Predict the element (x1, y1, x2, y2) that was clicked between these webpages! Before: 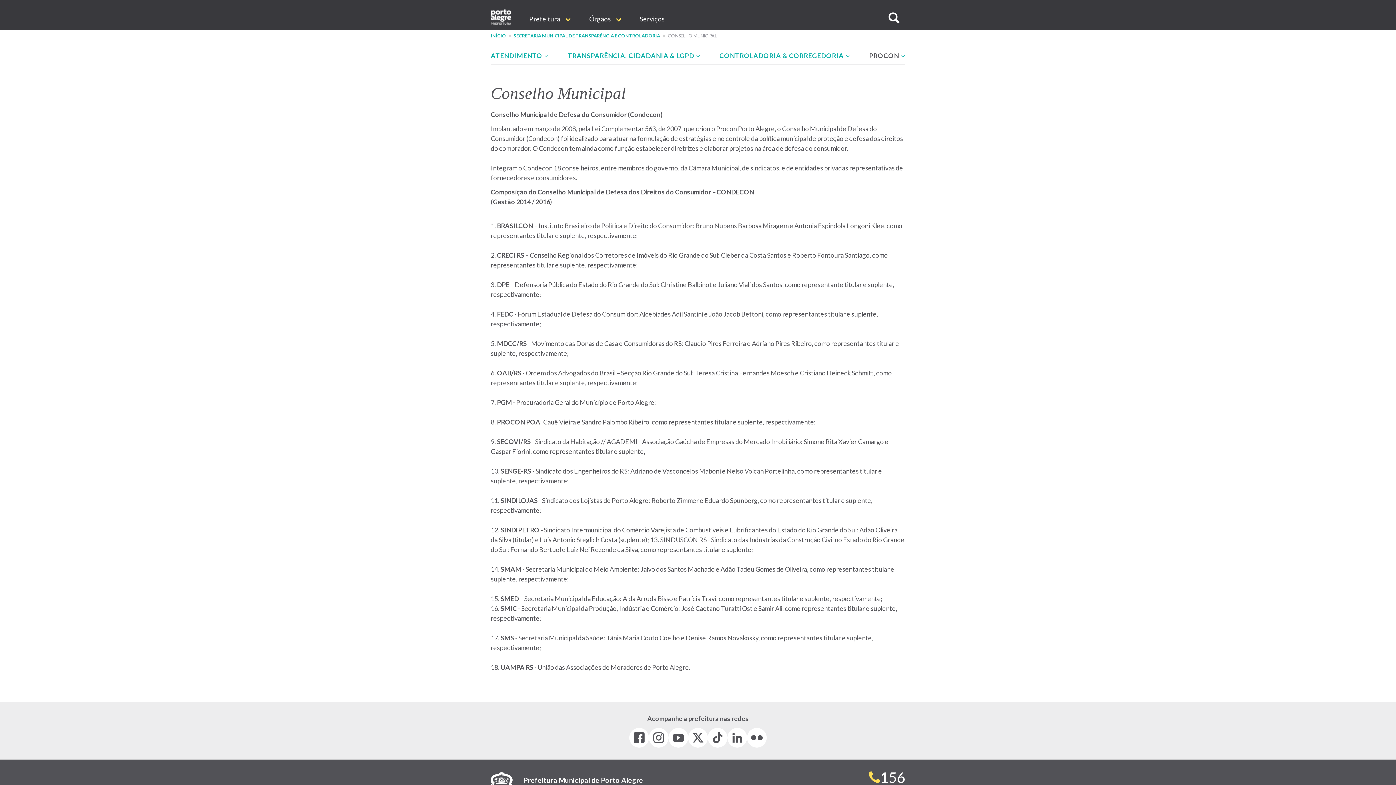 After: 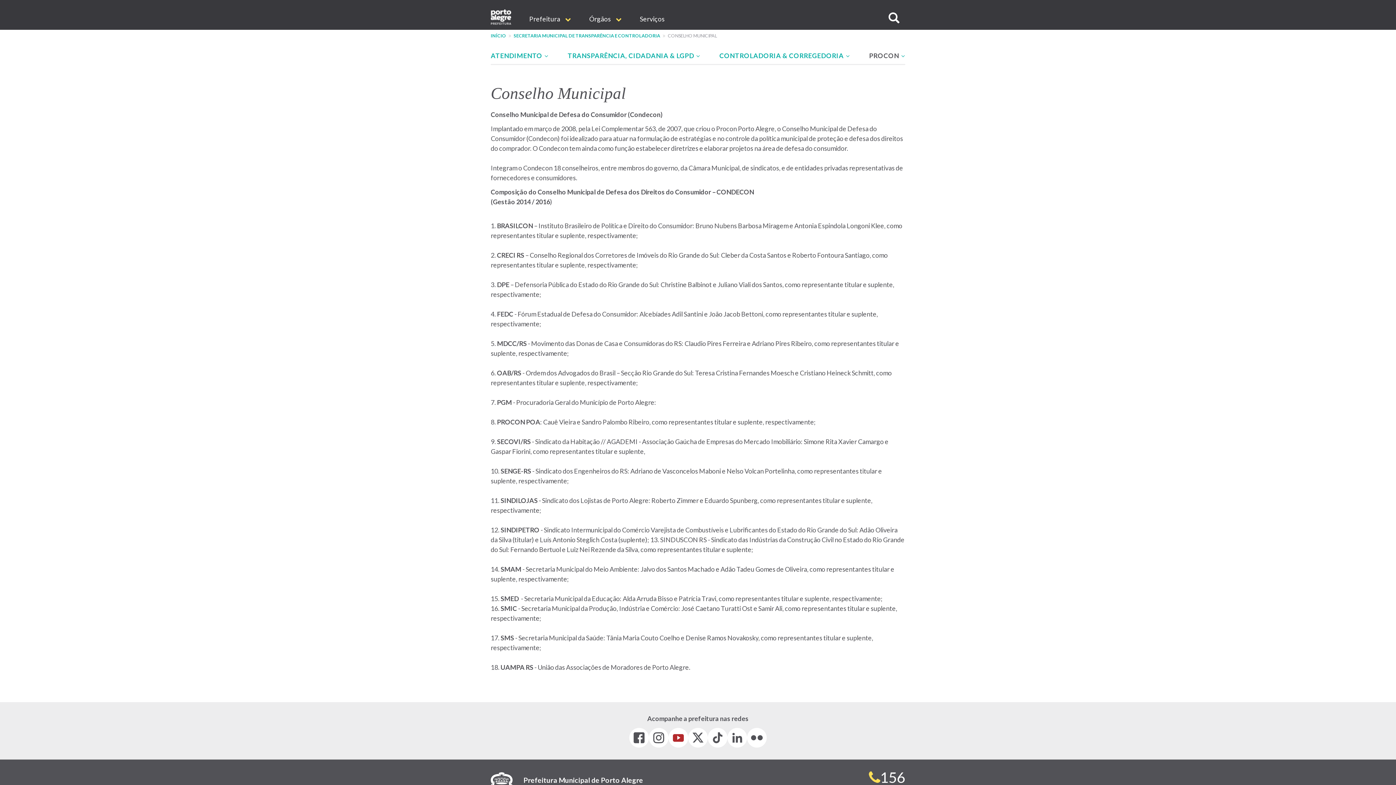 Action: label: Youtube (link abre em nova janela)
  bbox: (668, 728, 688, 748)